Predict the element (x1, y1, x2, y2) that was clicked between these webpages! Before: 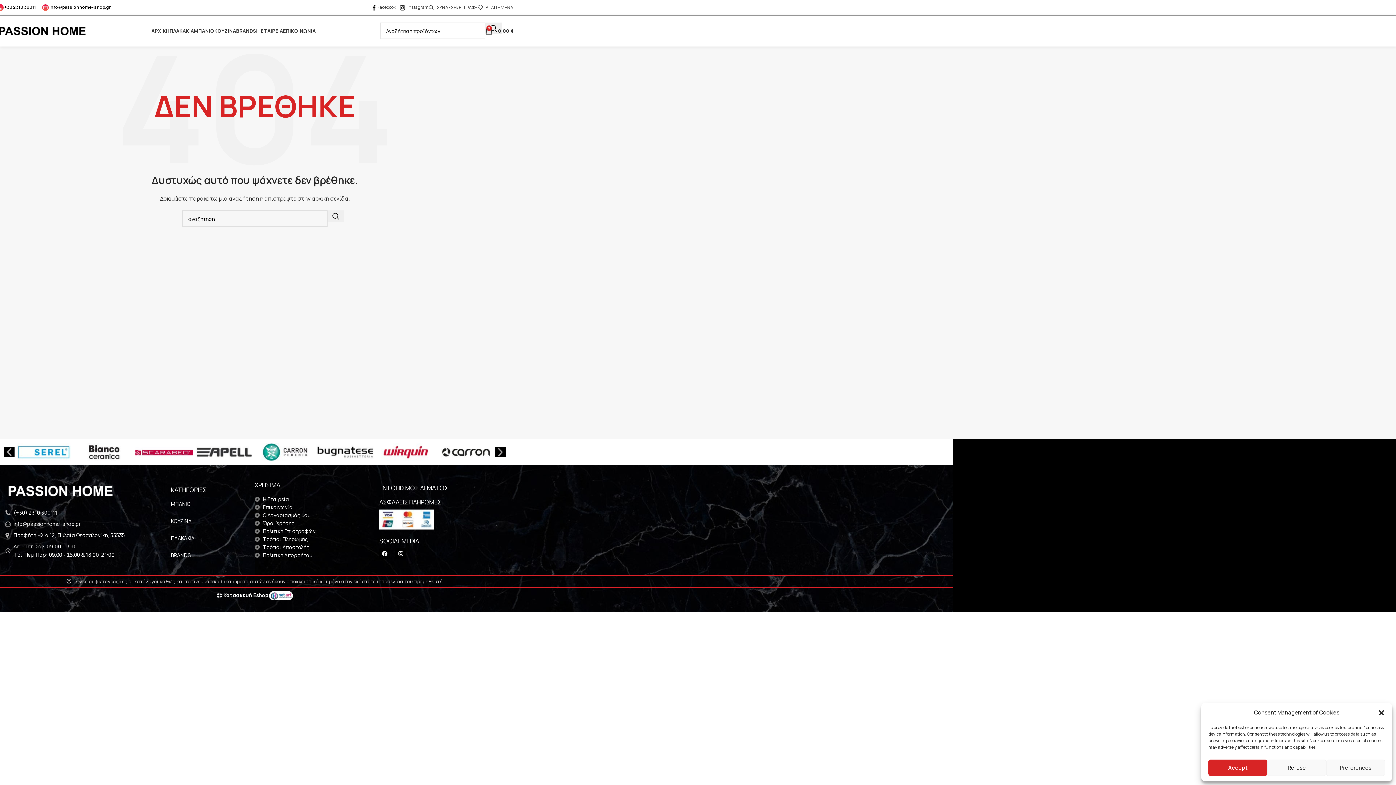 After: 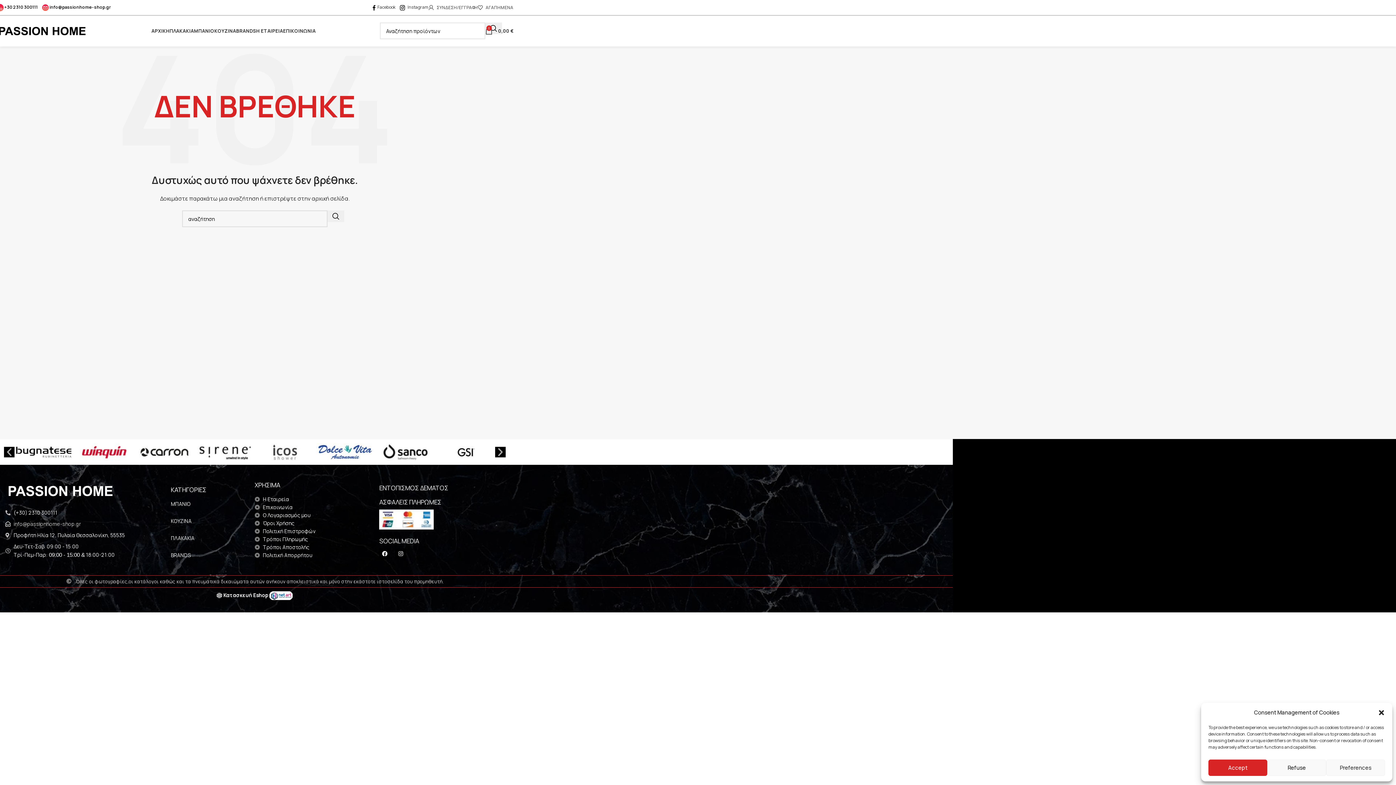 Action: label: info@passionhome-shop.gr bbox: (5, 520, 170, 528)